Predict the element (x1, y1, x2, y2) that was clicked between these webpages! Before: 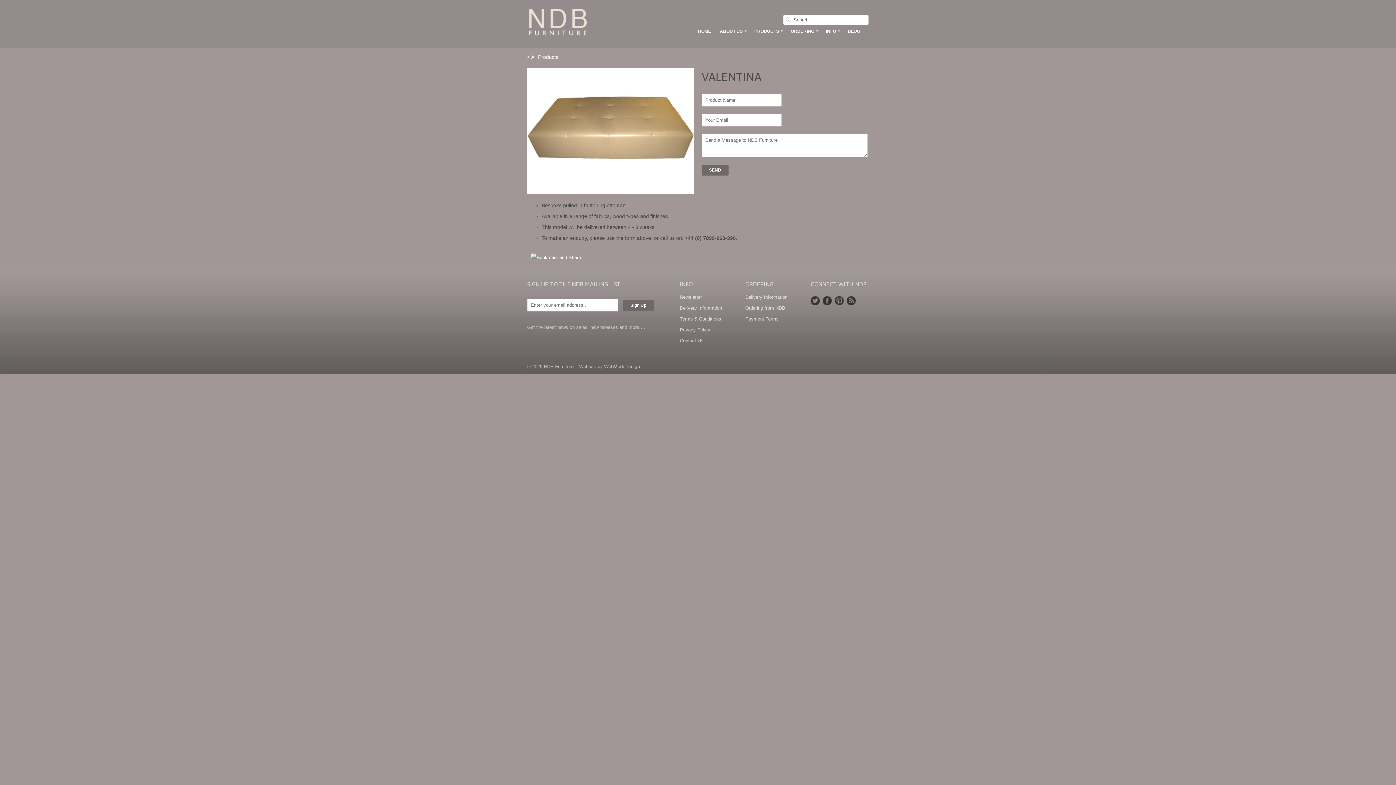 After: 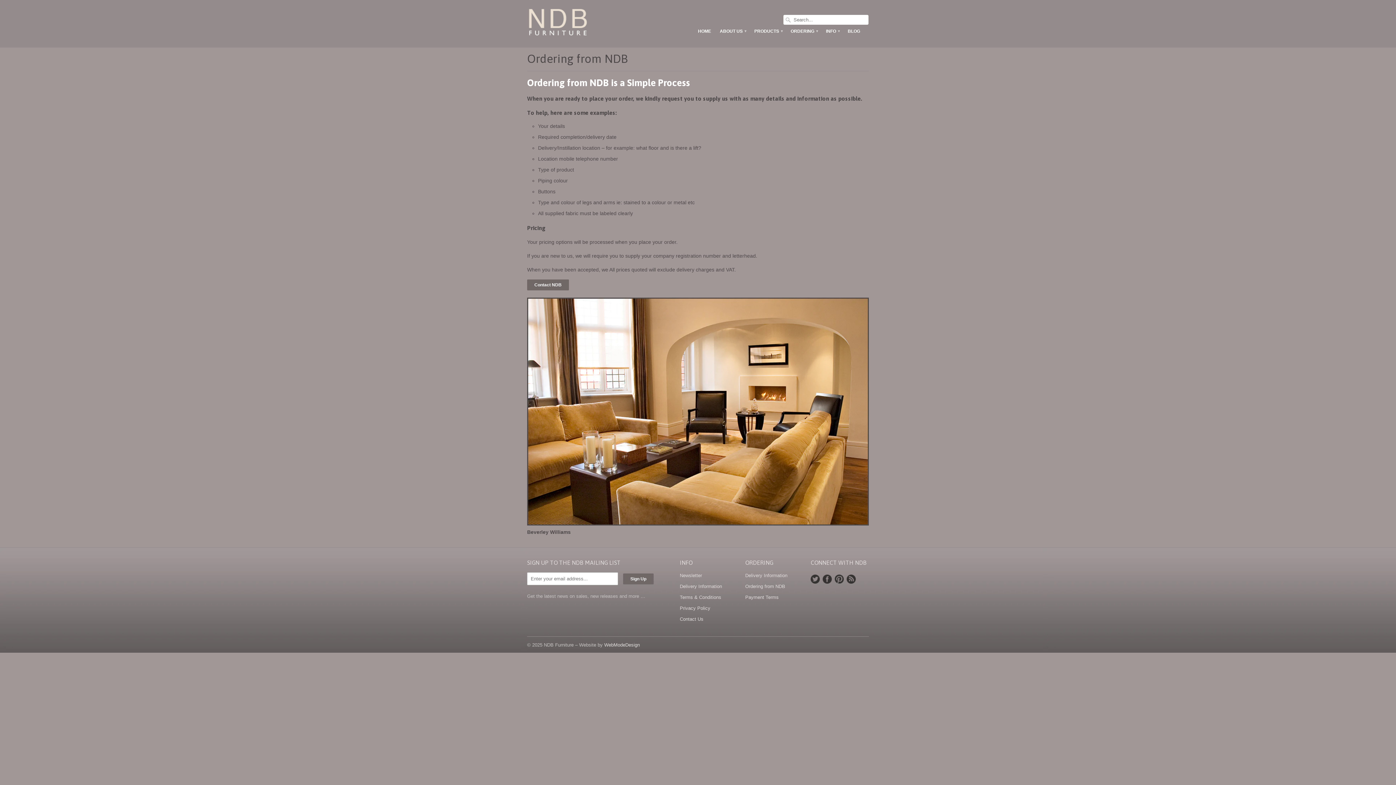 Action: label: INFO ▾ bbox: (826, 28, 839, 38)